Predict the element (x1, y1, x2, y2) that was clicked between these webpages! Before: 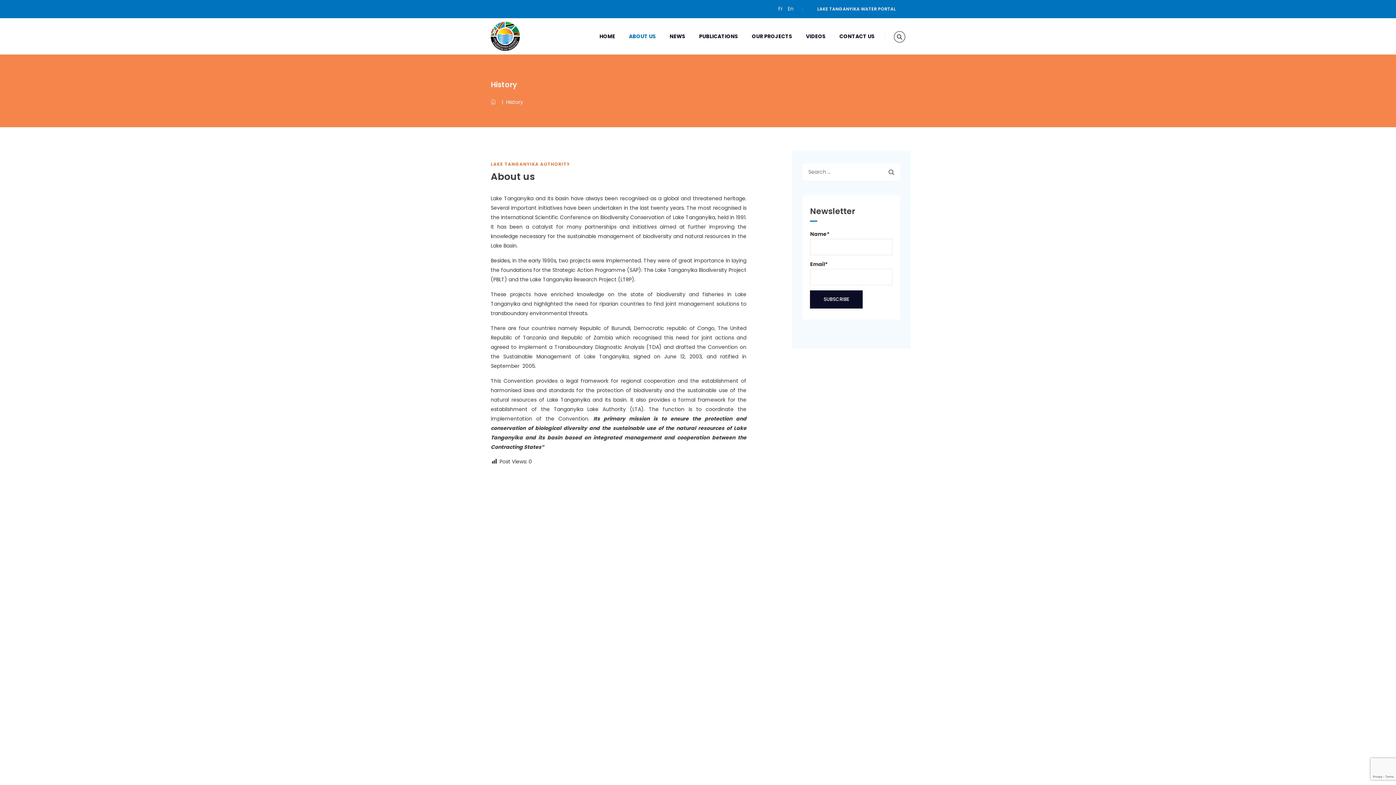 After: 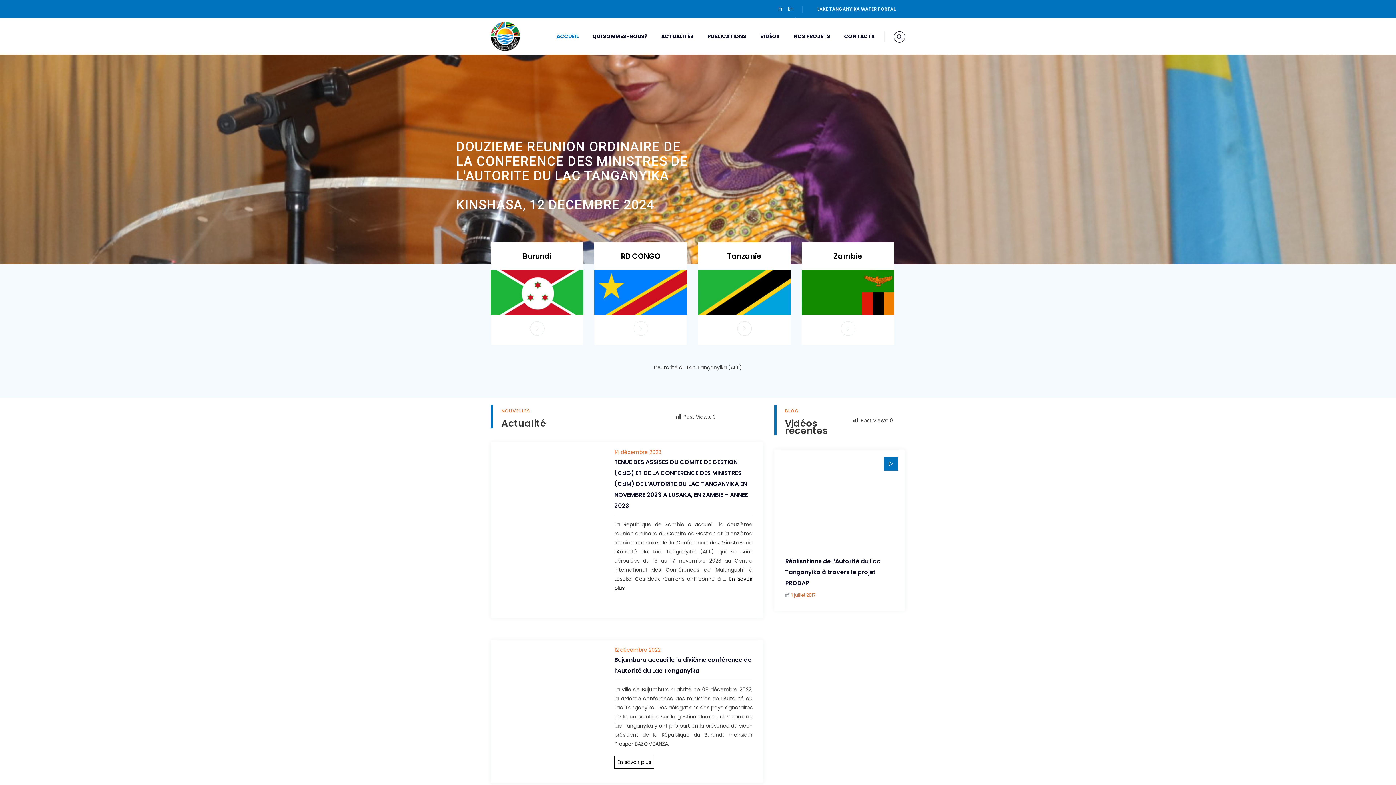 Action: bbox: (490, 98, 498, 105) label:   